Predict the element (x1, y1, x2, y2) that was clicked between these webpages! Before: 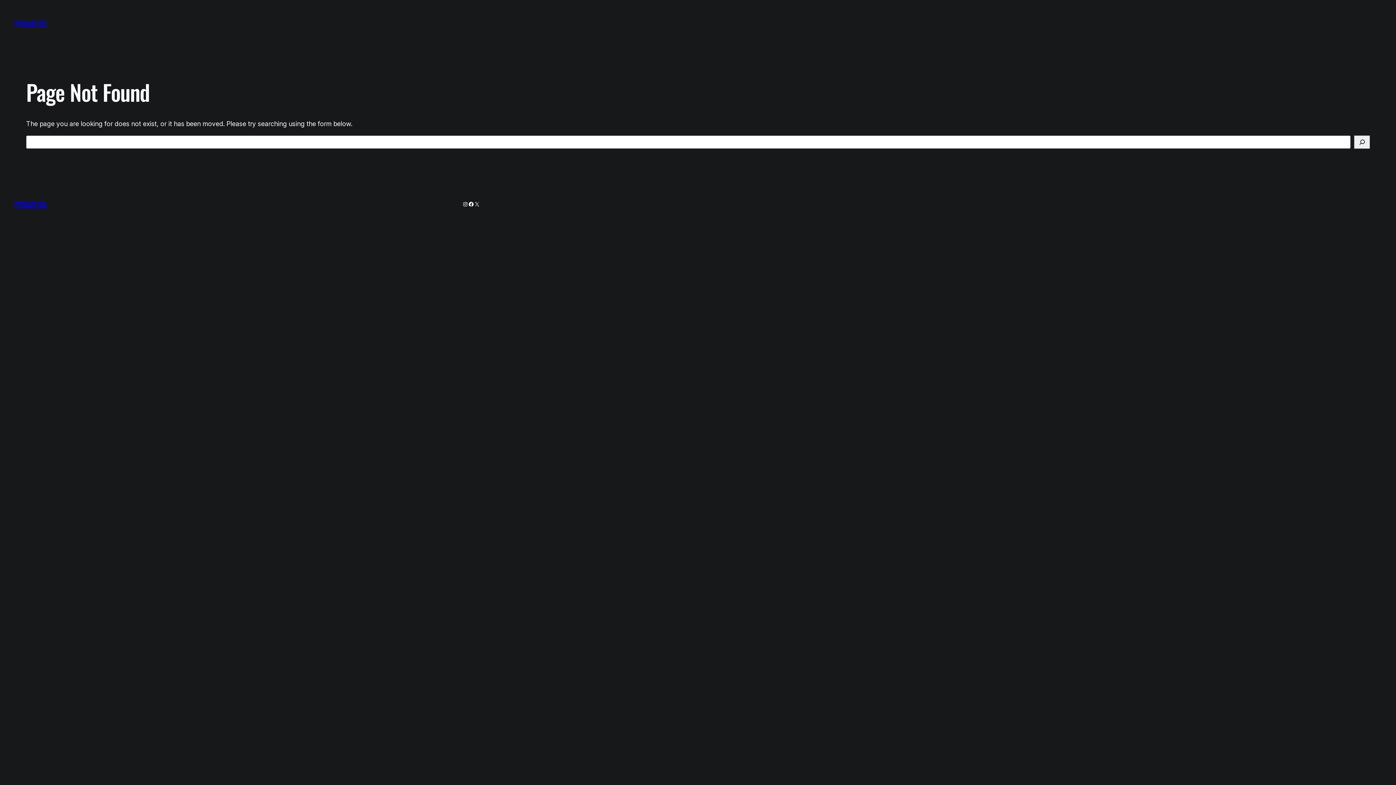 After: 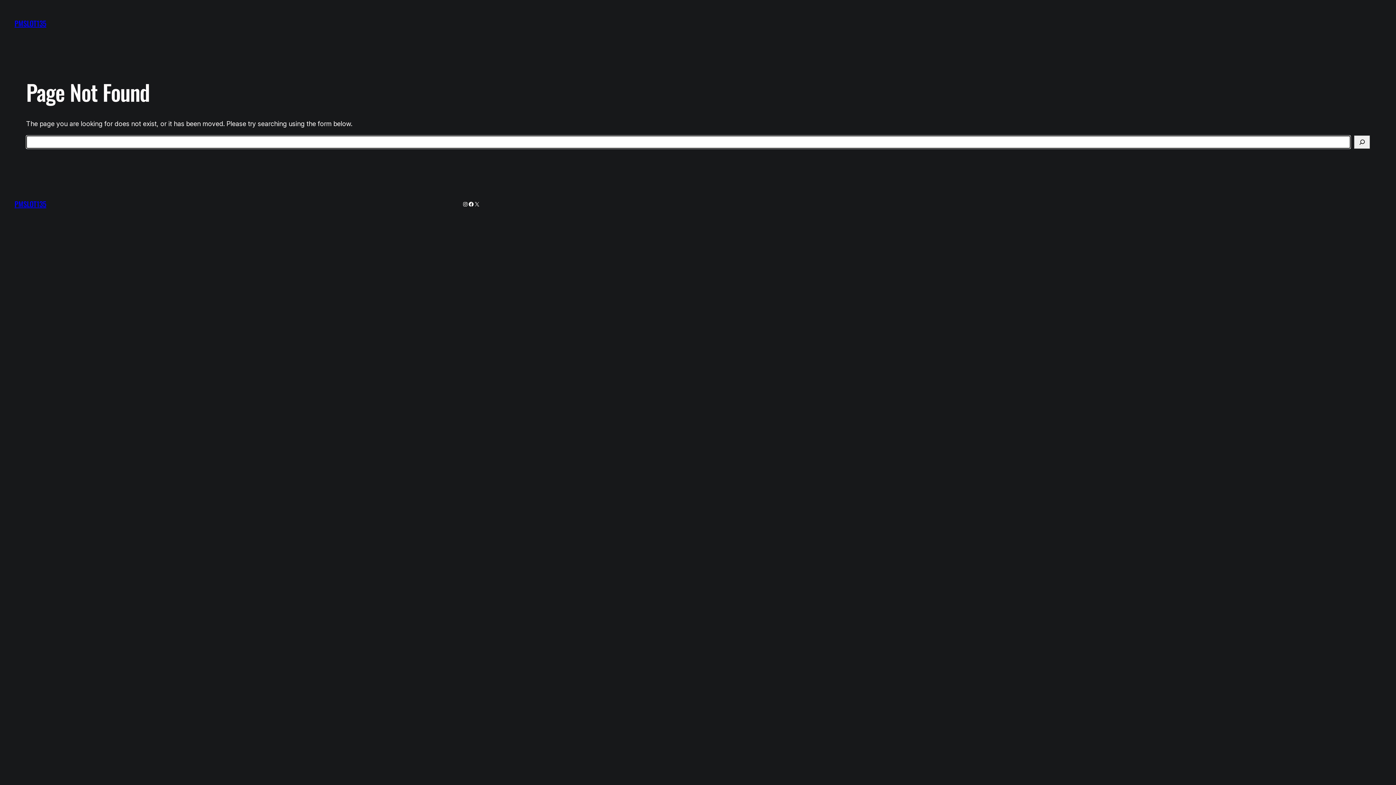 Action: bbox: (1354, 135, 1370, 148) label: Search